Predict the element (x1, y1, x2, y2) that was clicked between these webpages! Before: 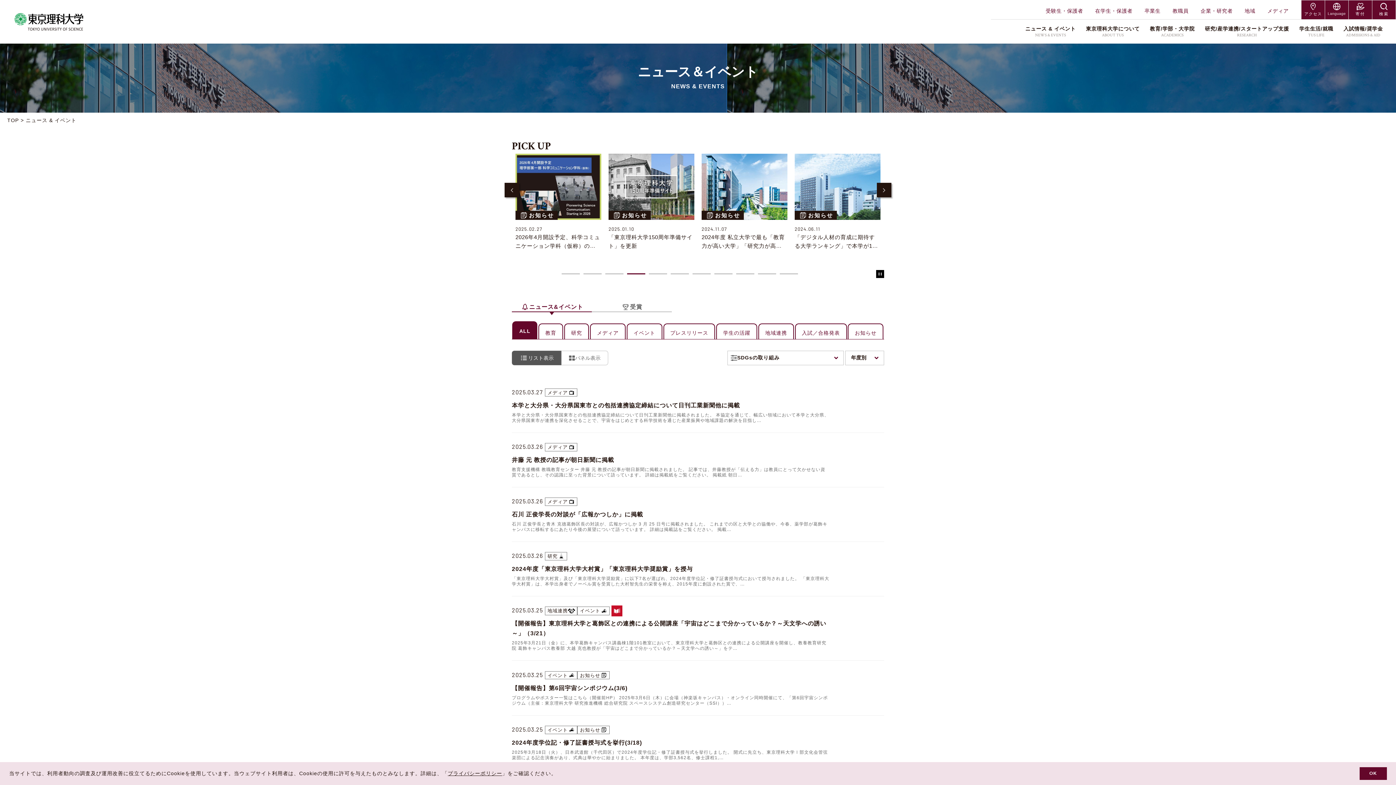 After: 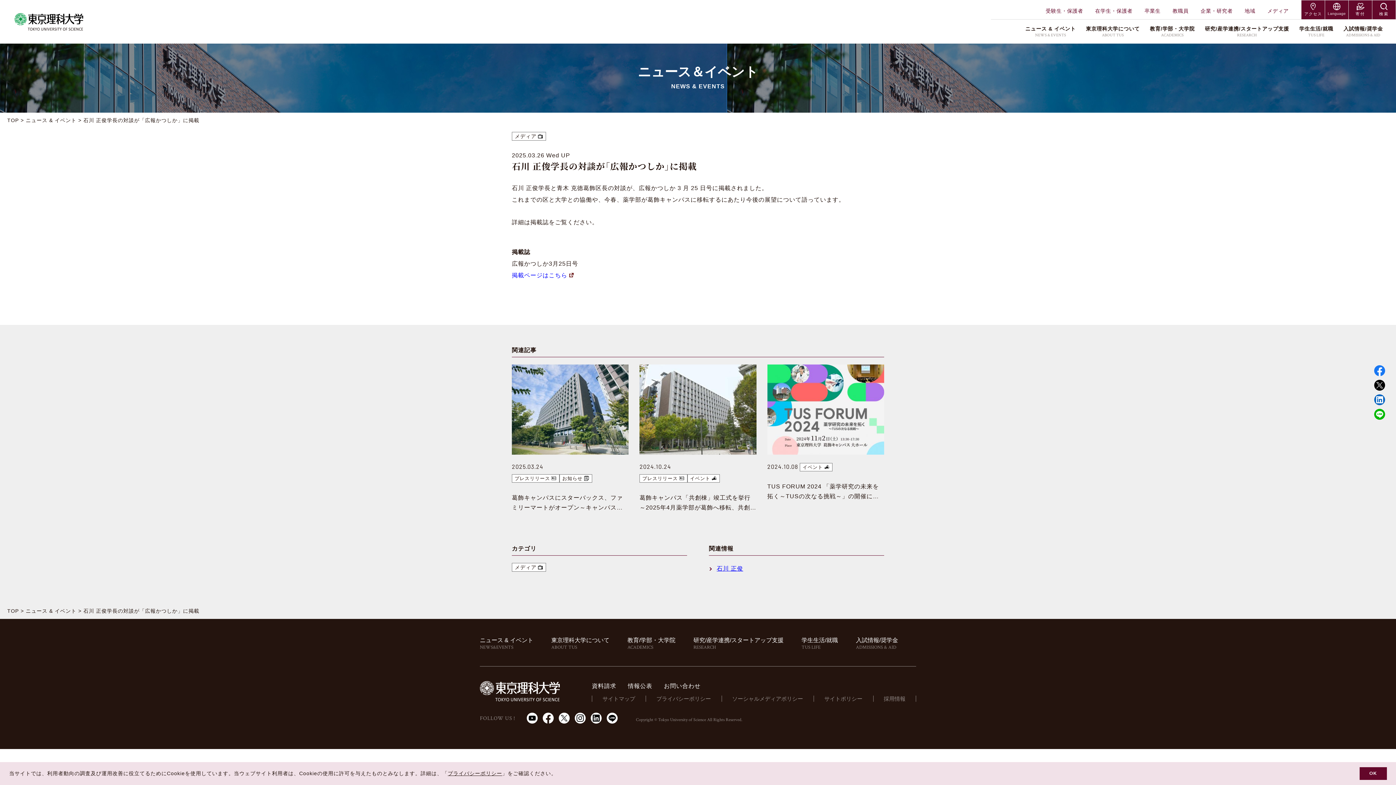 Action: label: 2025.03.26

 
メディア

石川 正俊学長の対談が「広報かつしか」に掲載

石川 正俊学長と青木 克德葛飾区長の対談が、広報かつしか 3 月 25 日号に掲載されました。 これまでの区と大学との協働や、今春、薬学部が葛飾キャンパスに移転するにあたり今後の展望について語っています。 詳細は掲載誌をご覧ください。 掲載… bbox: (512, 487, 884, 541)